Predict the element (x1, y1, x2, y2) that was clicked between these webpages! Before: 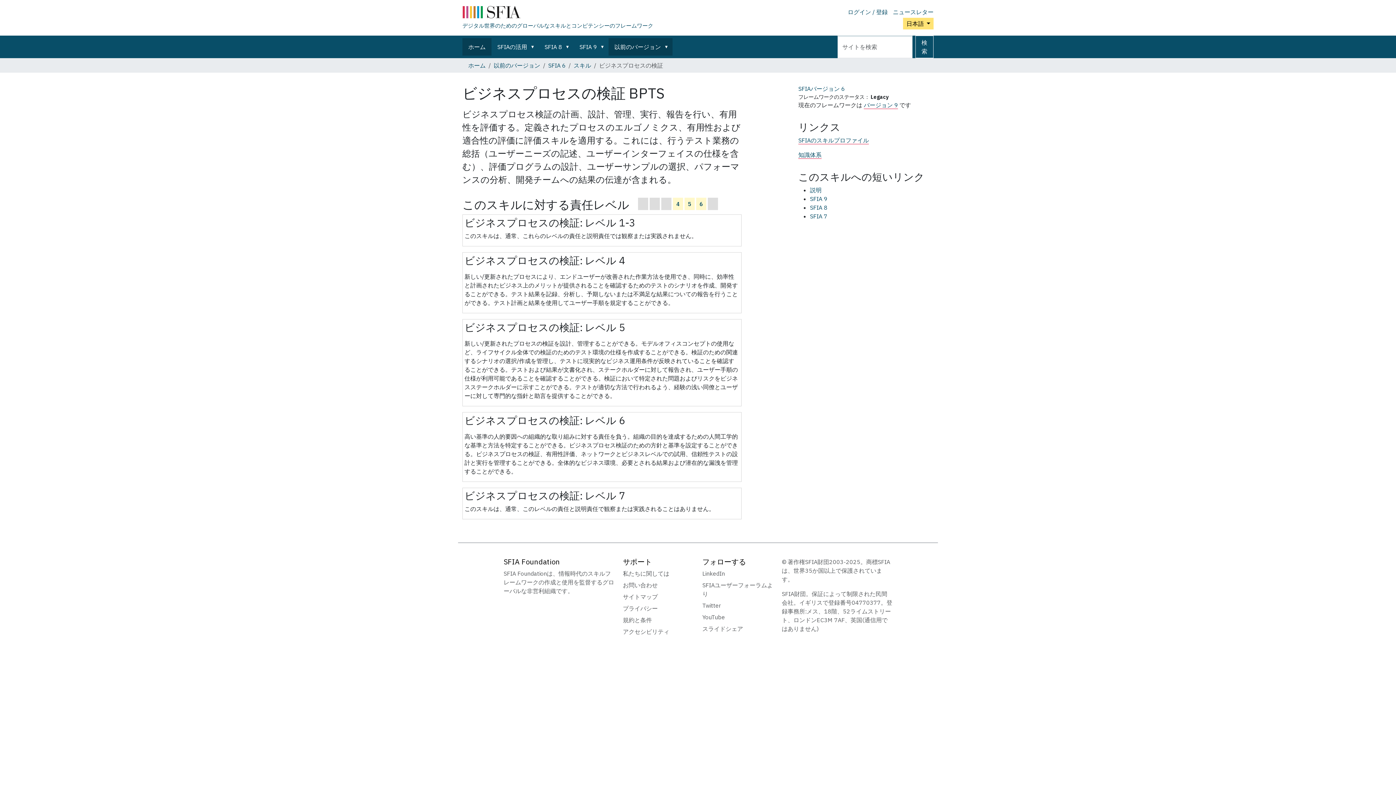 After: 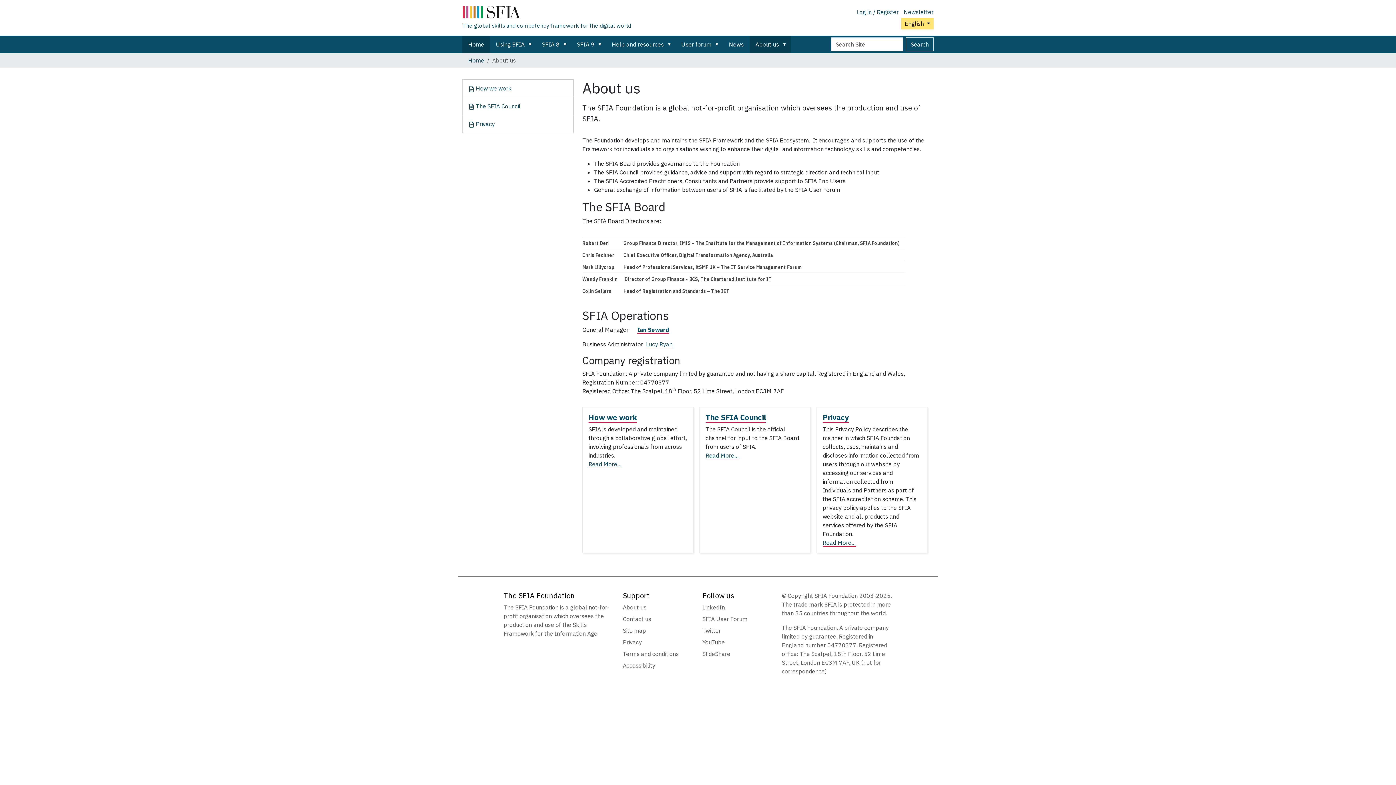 Action: label: 私たちに関しては bbox: (623, 569, 693, 578)